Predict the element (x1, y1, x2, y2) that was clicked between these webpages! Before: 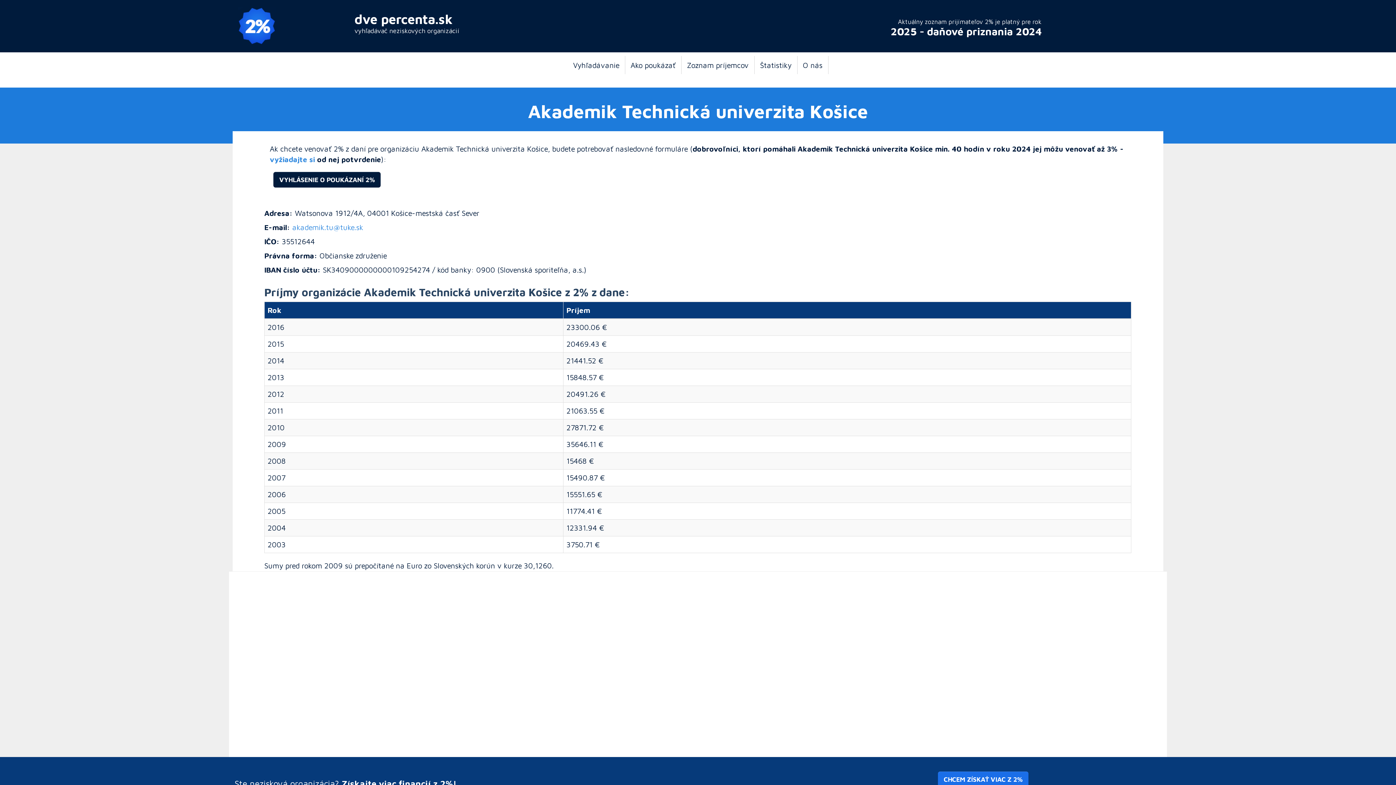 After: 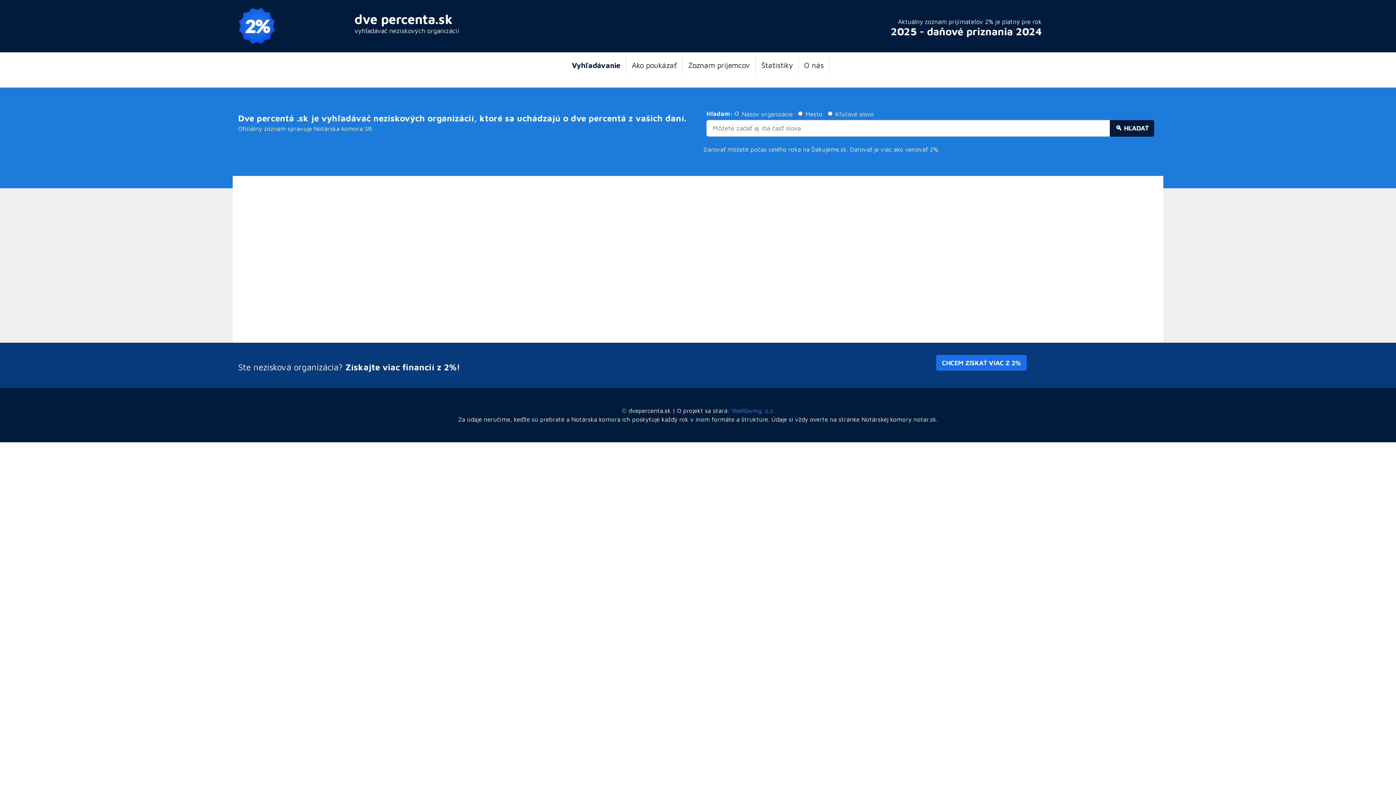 Action: label: dve percenta.sk bbox: (354, 11, 452, 27)